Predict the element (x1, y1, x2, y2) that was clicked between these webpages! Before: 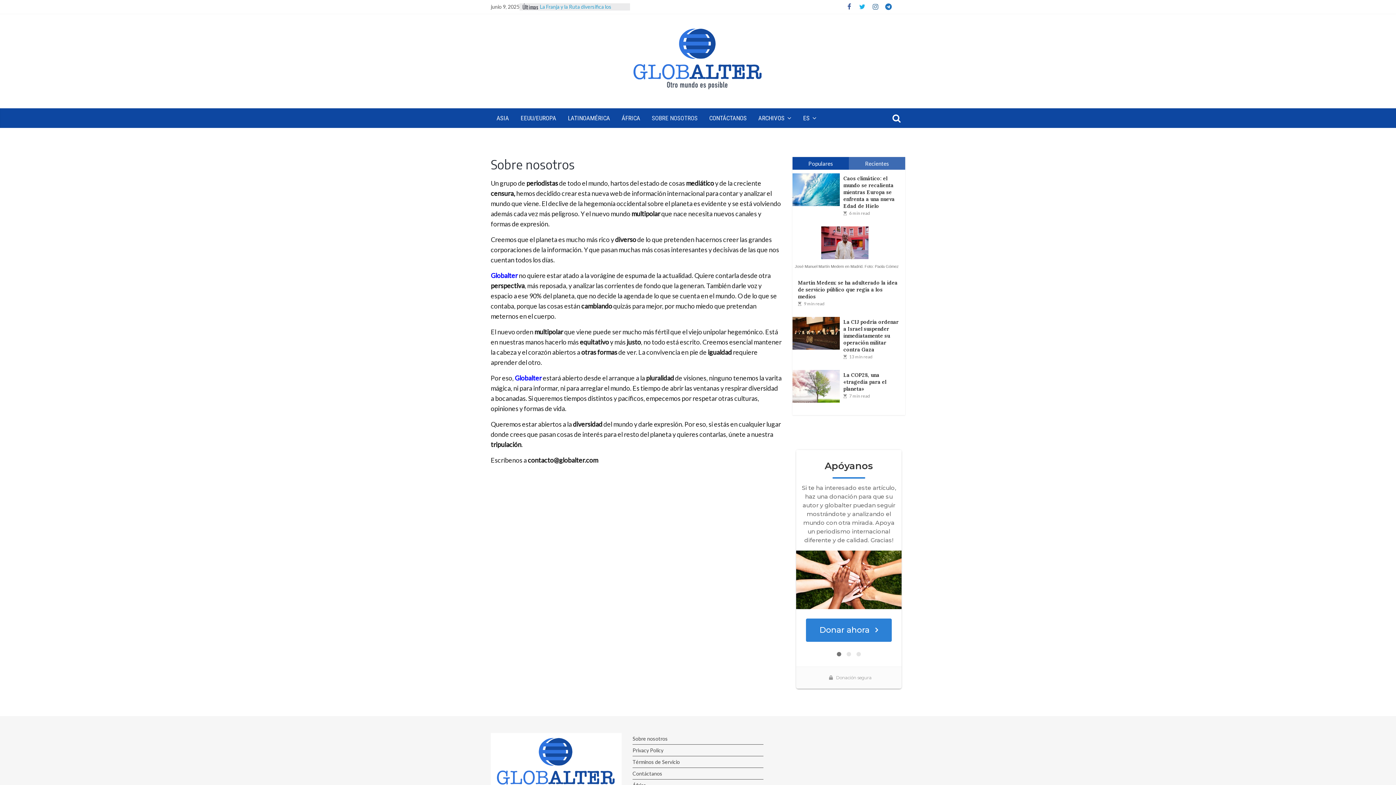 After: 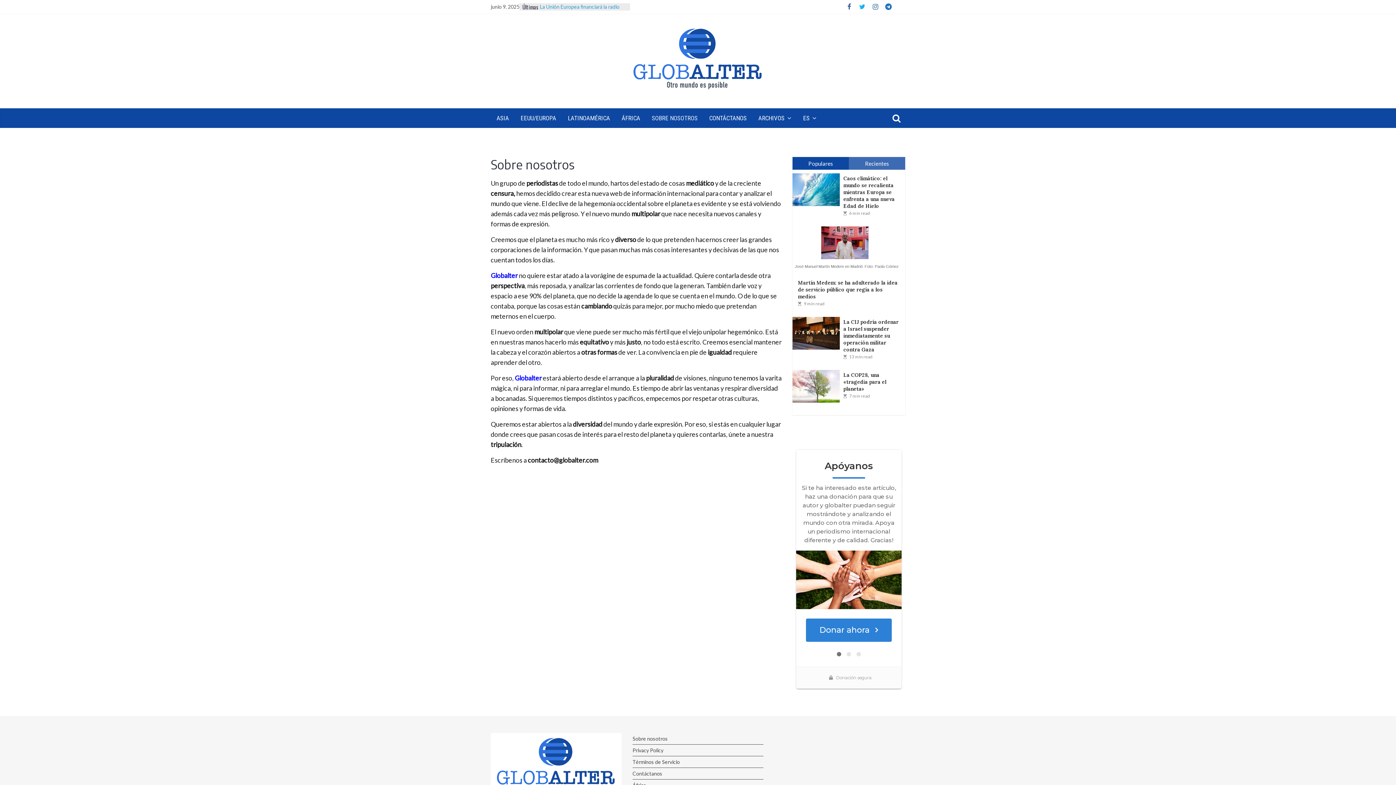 Action: bbox: (898, 3, 905, 10)